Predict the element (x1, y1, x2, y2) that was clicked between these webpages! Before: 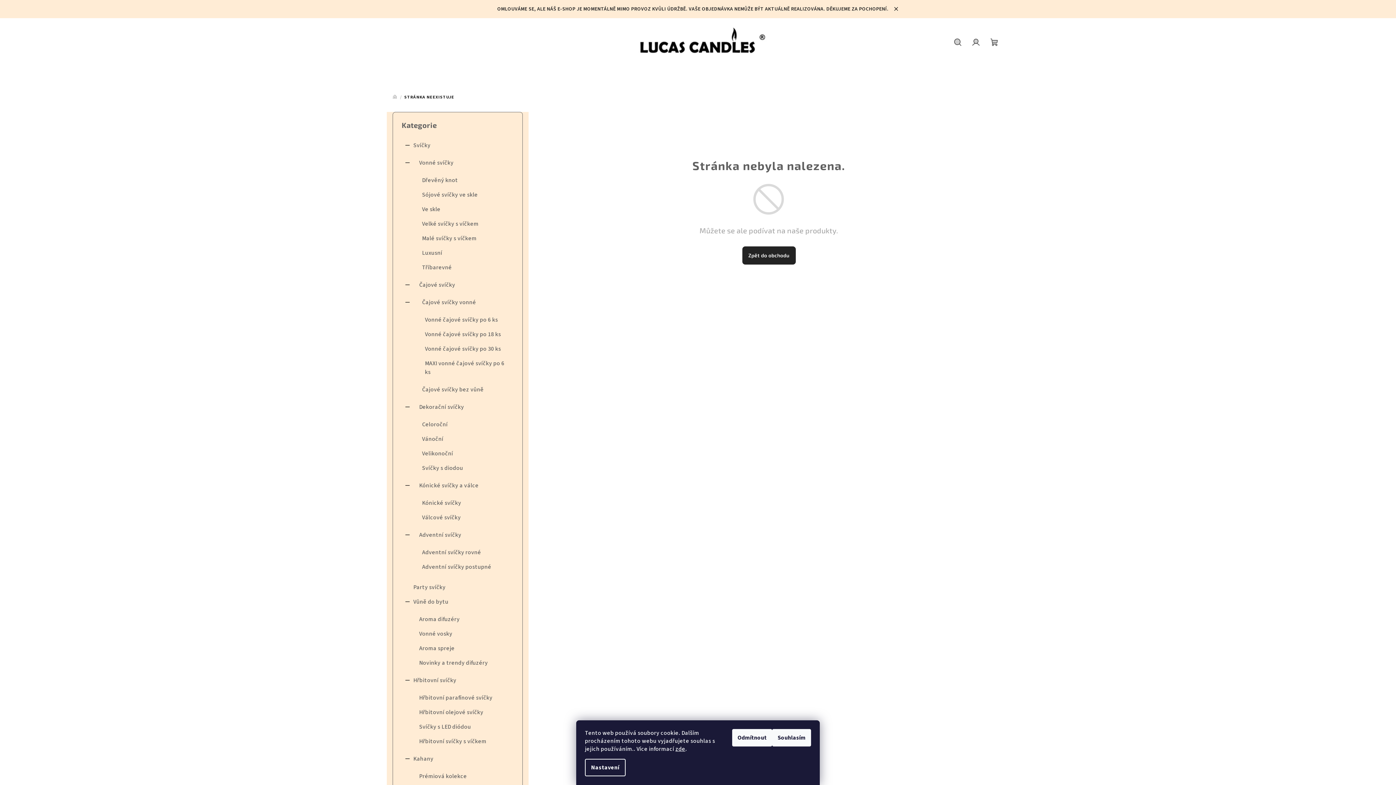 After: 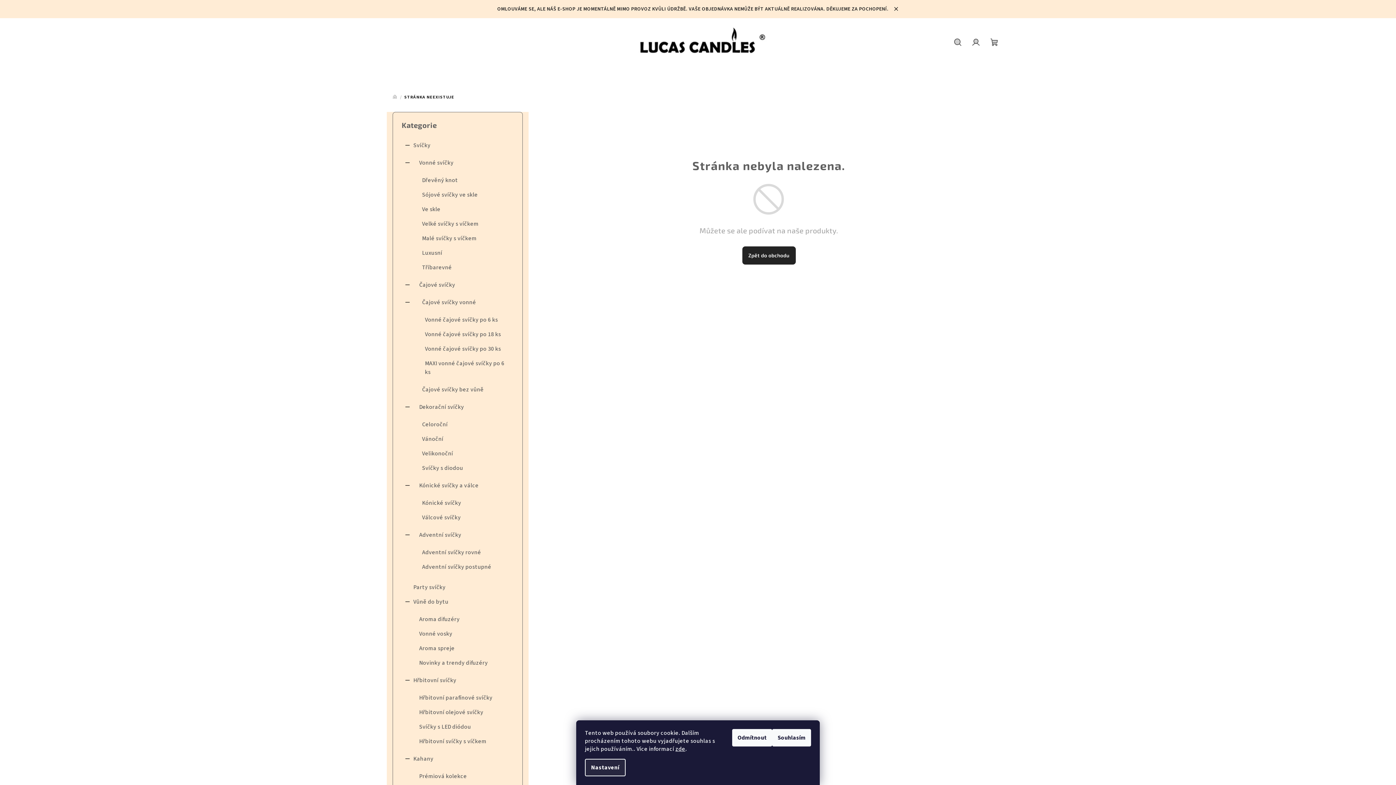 Action: label: Nastavení bbox: (585, 759, 625, 776)